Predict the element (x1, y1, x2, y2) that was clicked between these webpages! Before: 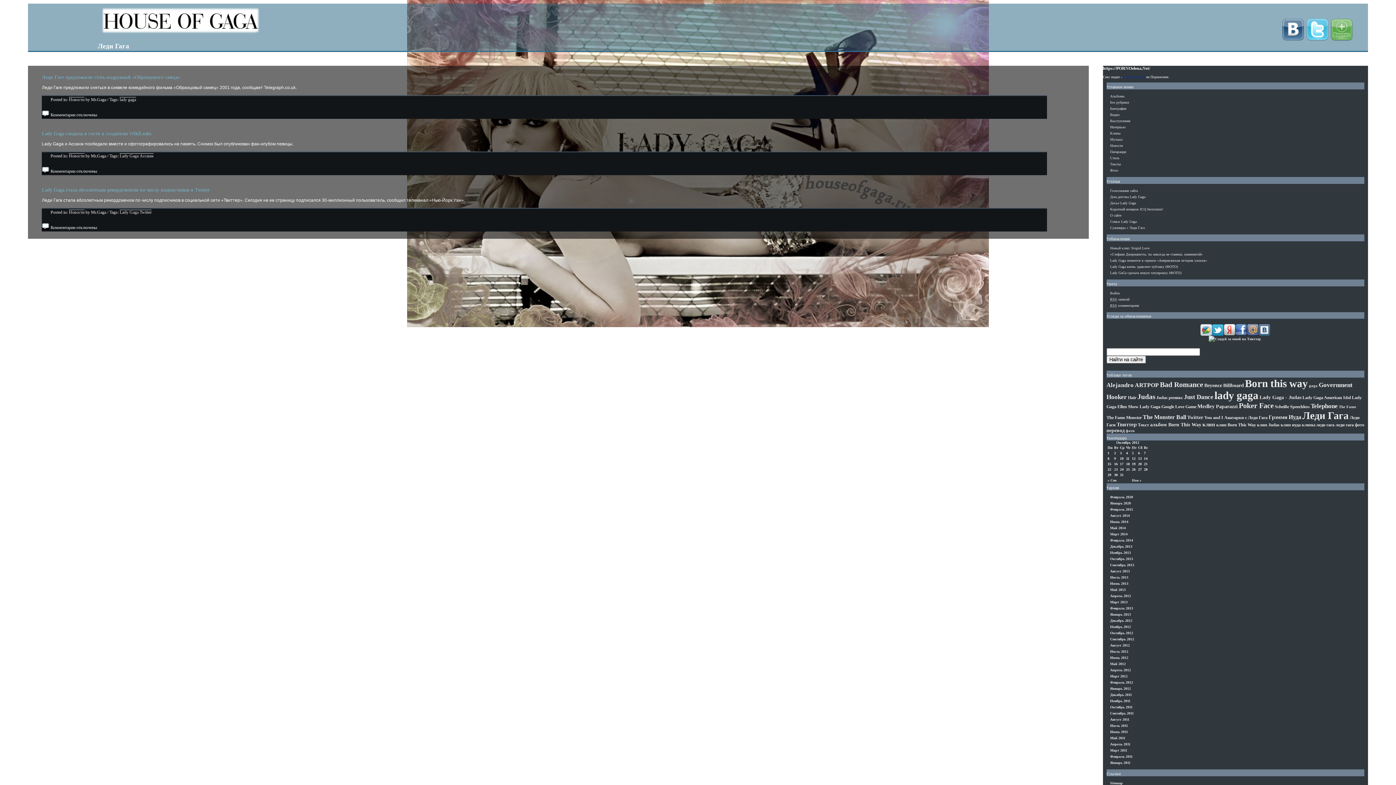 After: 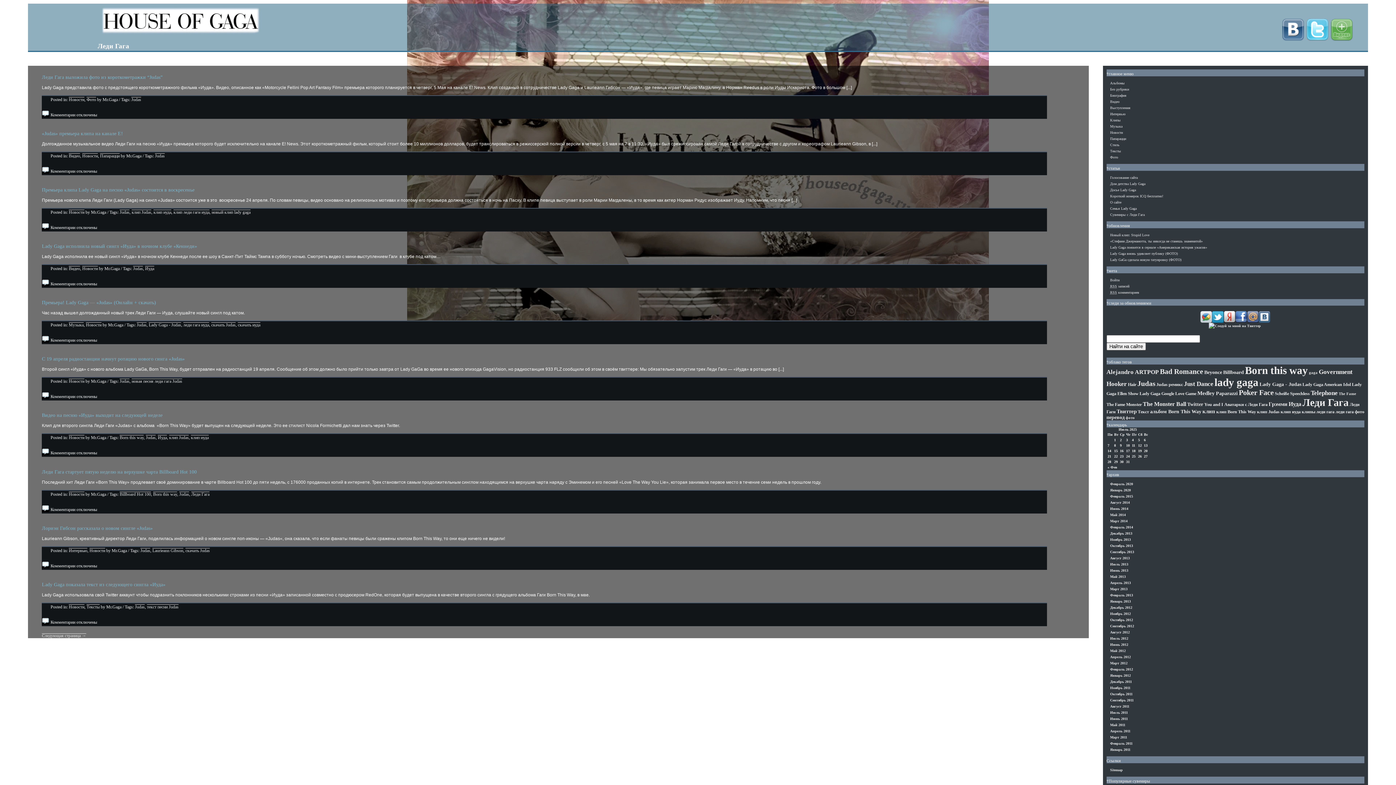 Action: label: Judas bbox: (1137, 393, 1155, 400)